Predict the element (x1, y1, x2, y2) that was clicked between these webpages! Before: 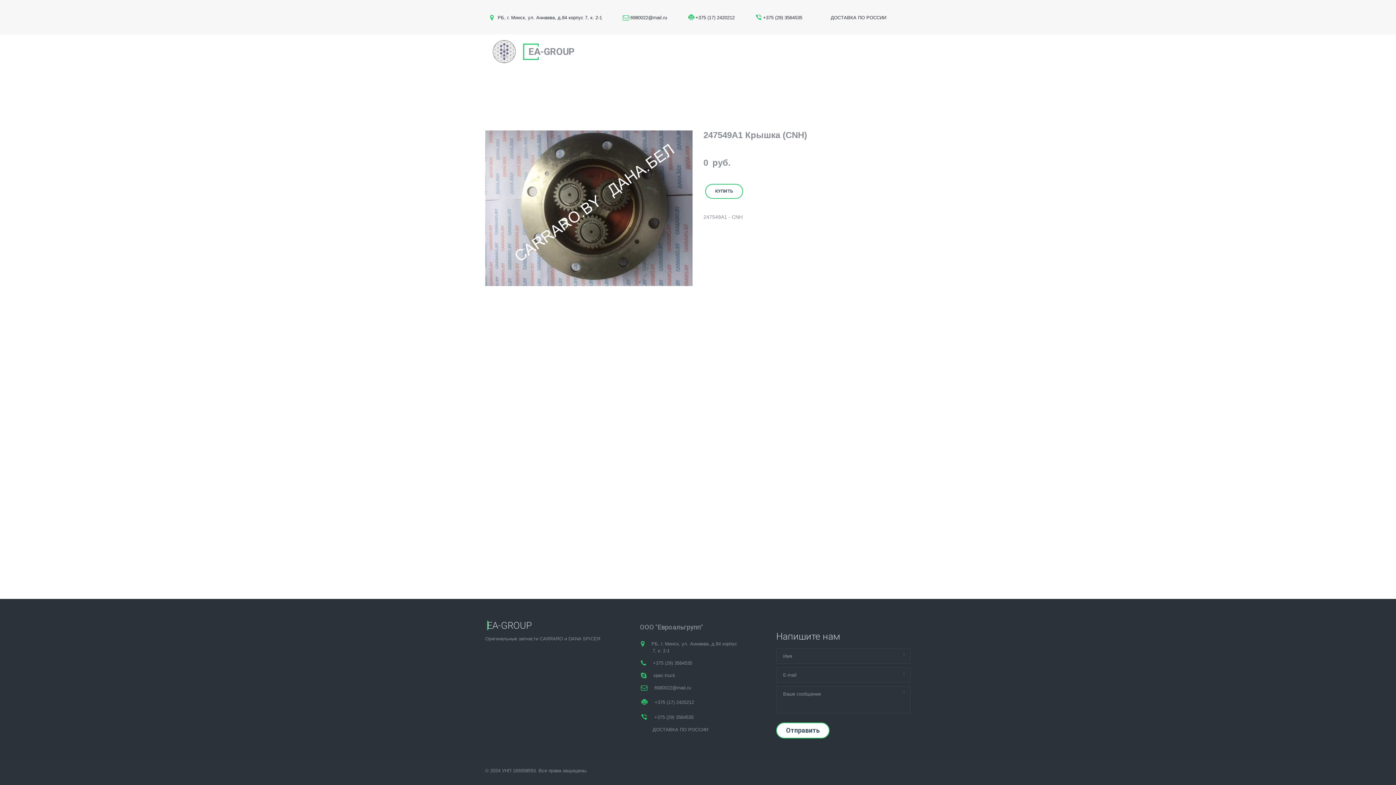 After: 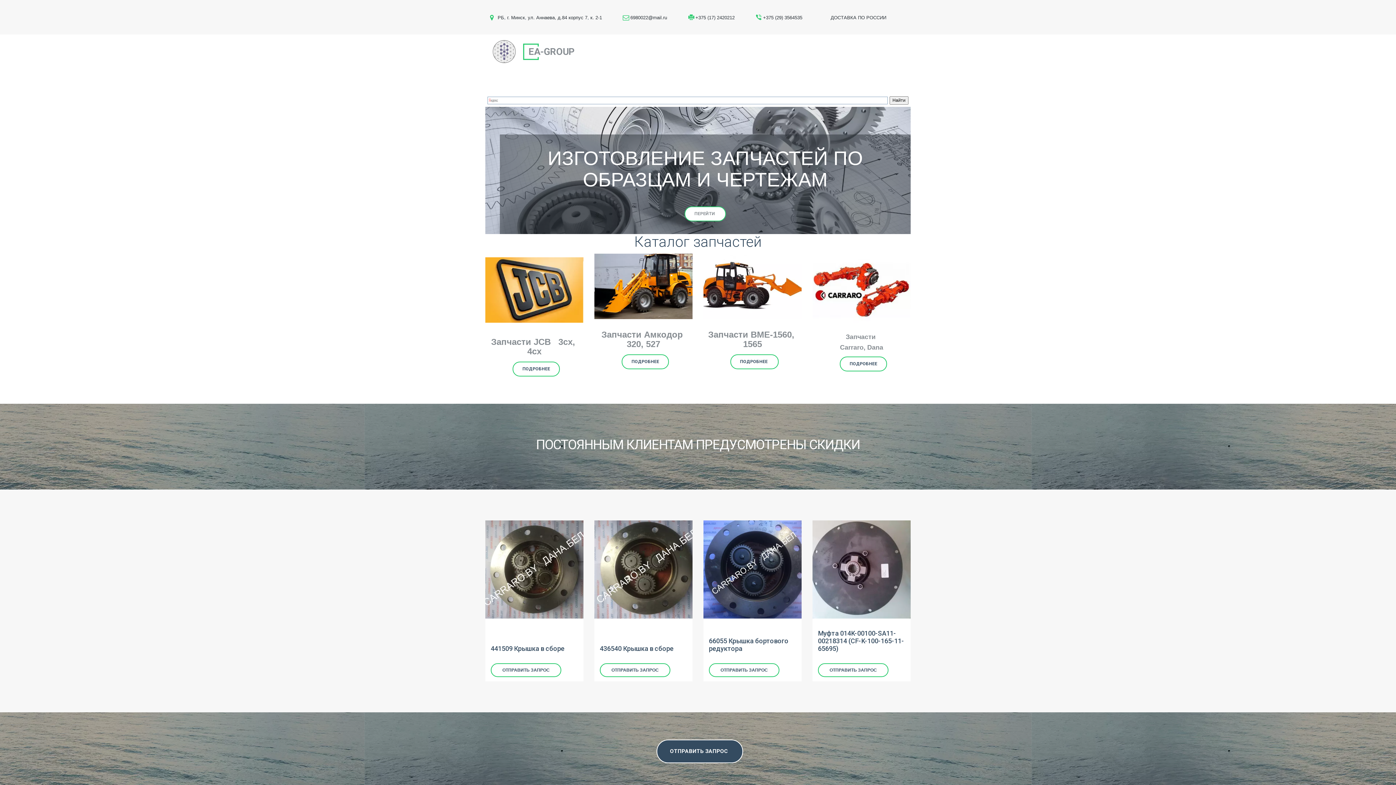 Action: bbox: (492, 40, 516, 63)